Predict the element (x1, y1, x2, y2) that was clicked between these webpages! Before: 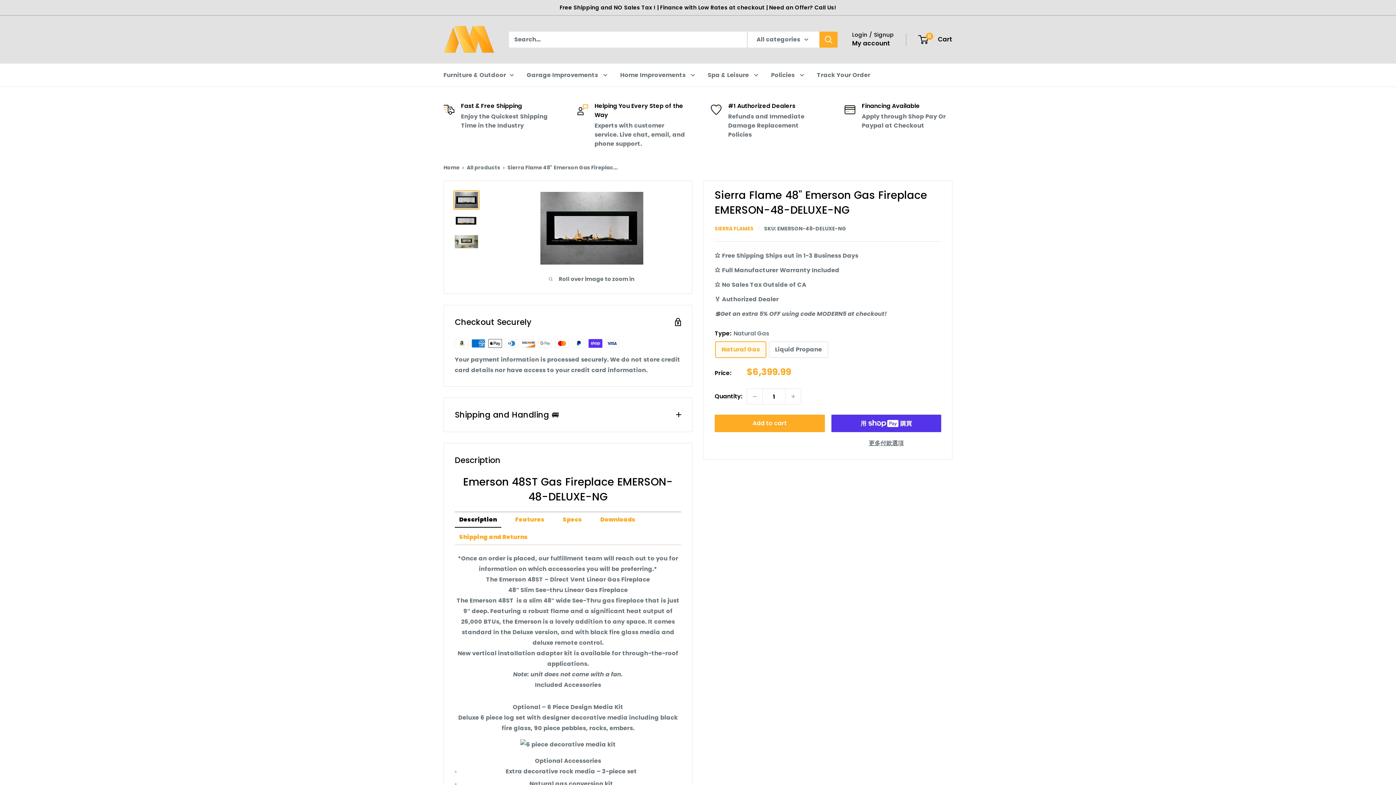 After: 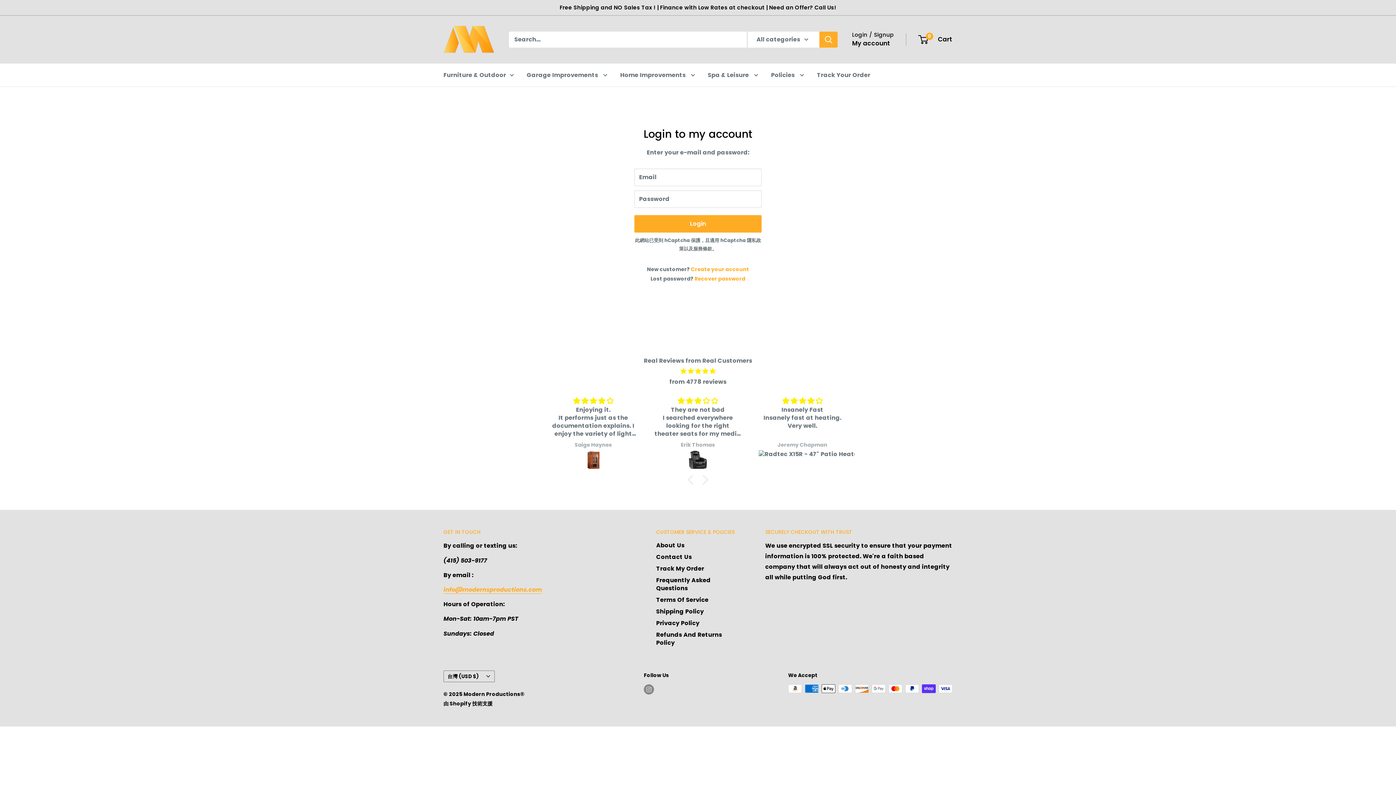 Action: label: My account bbox: (852, 37, 890, 49)